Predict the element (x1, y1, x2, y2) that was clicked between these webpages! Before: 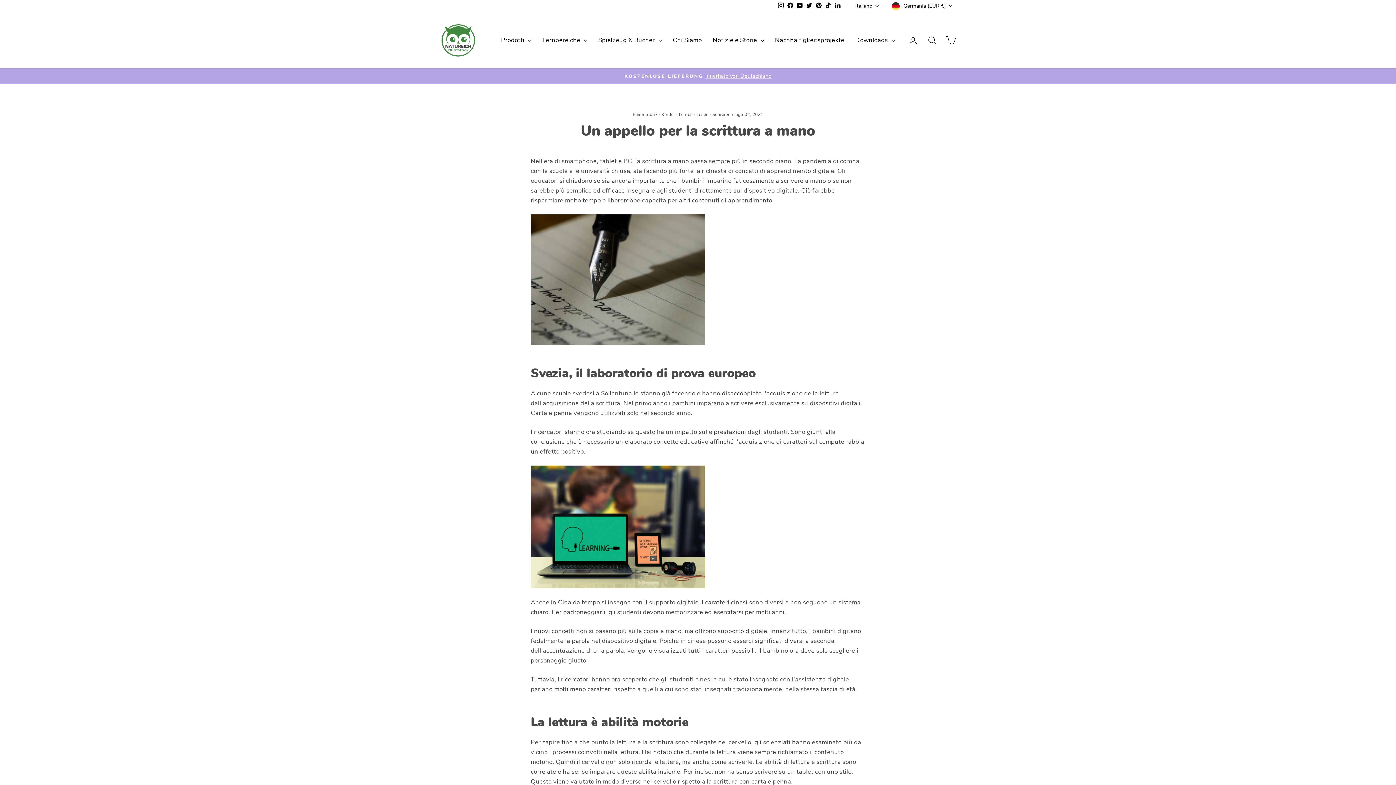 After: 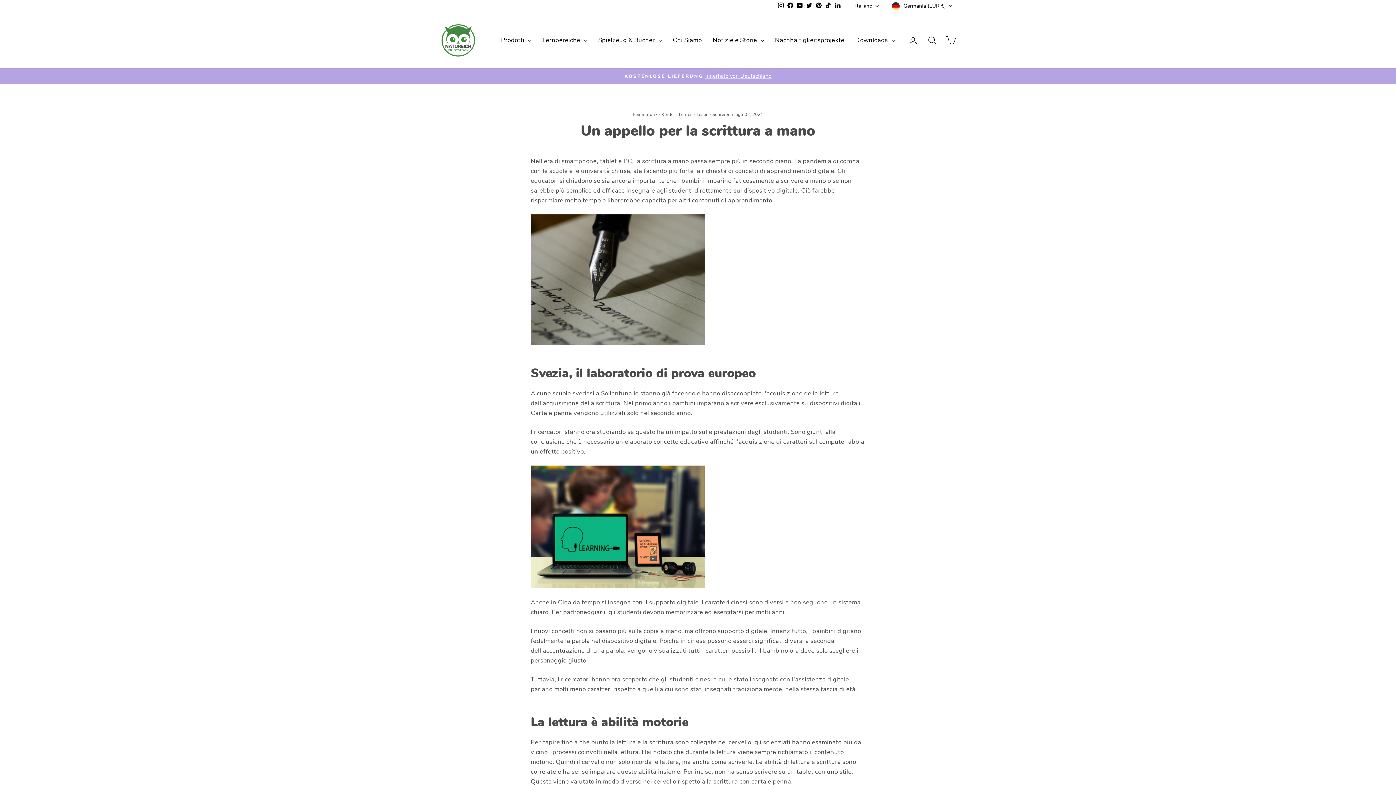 Action: label: LinkedIn bbox: (833, 0, 842, 12)